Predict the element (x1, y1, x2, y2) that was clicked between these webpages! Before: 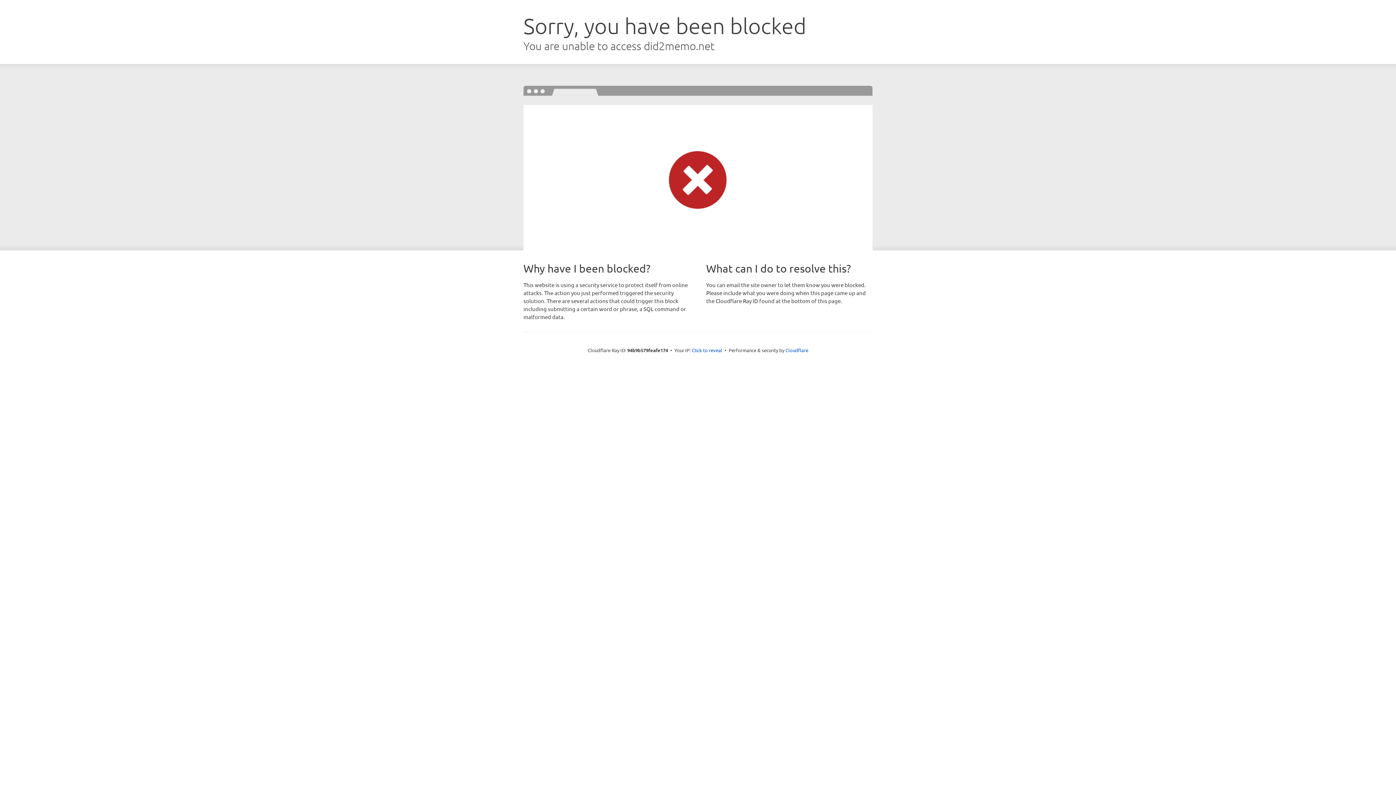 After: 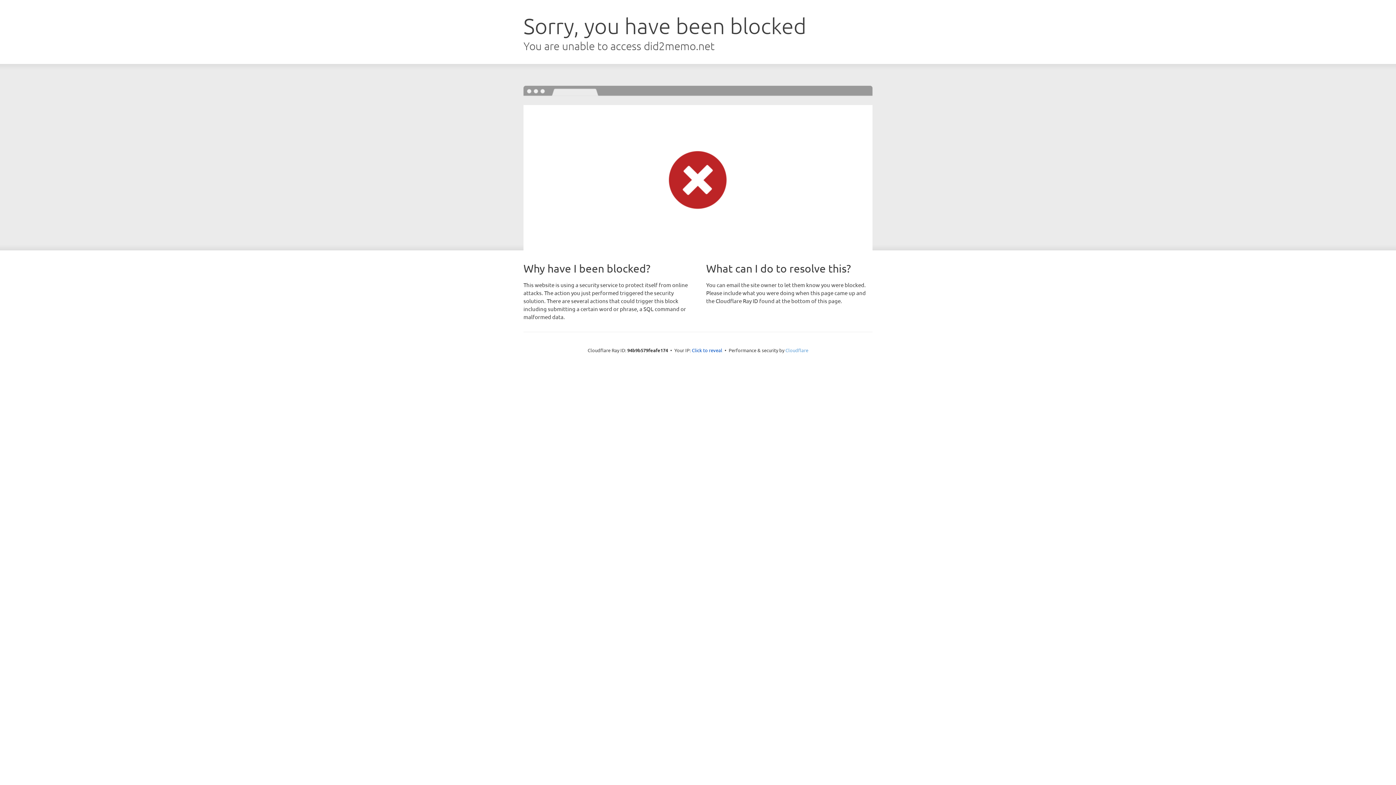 Action: label: Cloudflare bbox: (785, 347, 808, 353)